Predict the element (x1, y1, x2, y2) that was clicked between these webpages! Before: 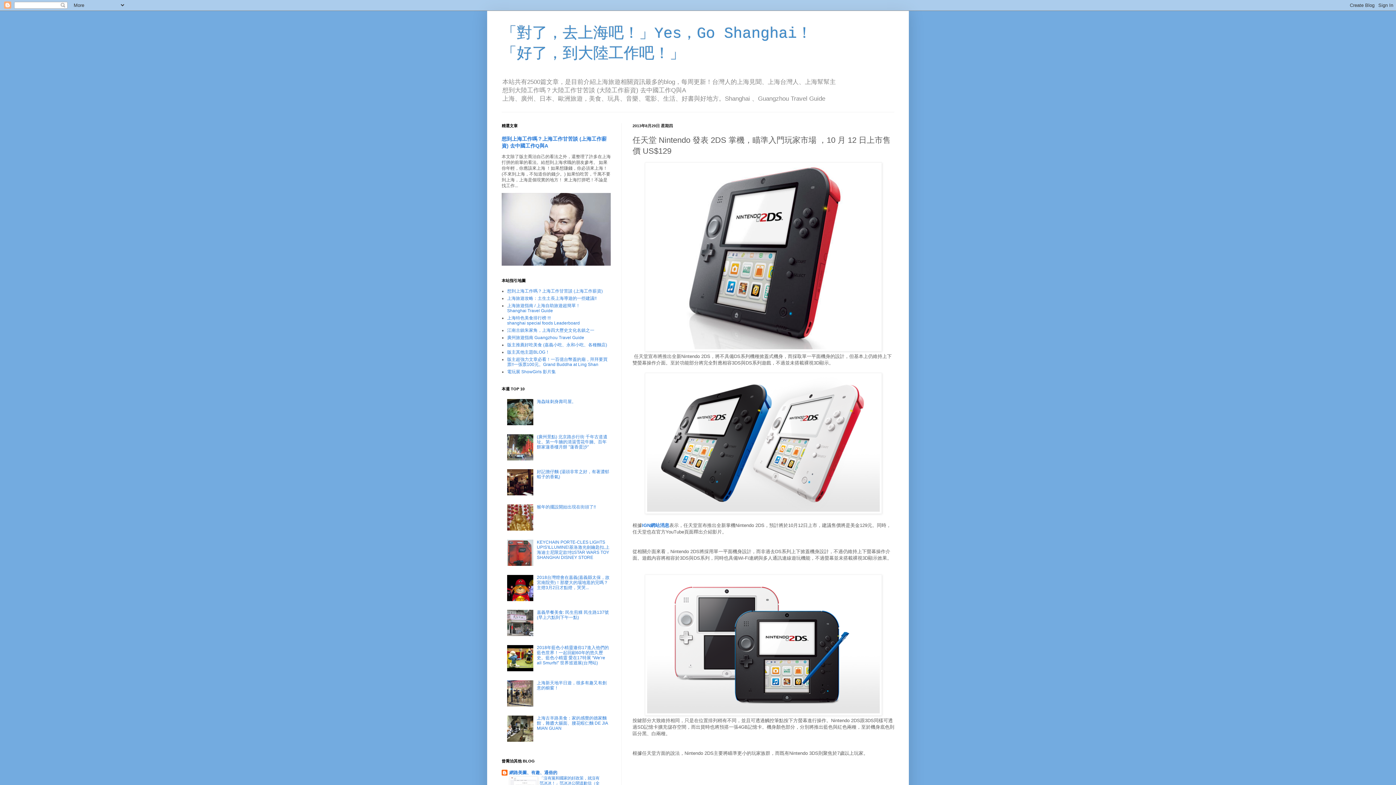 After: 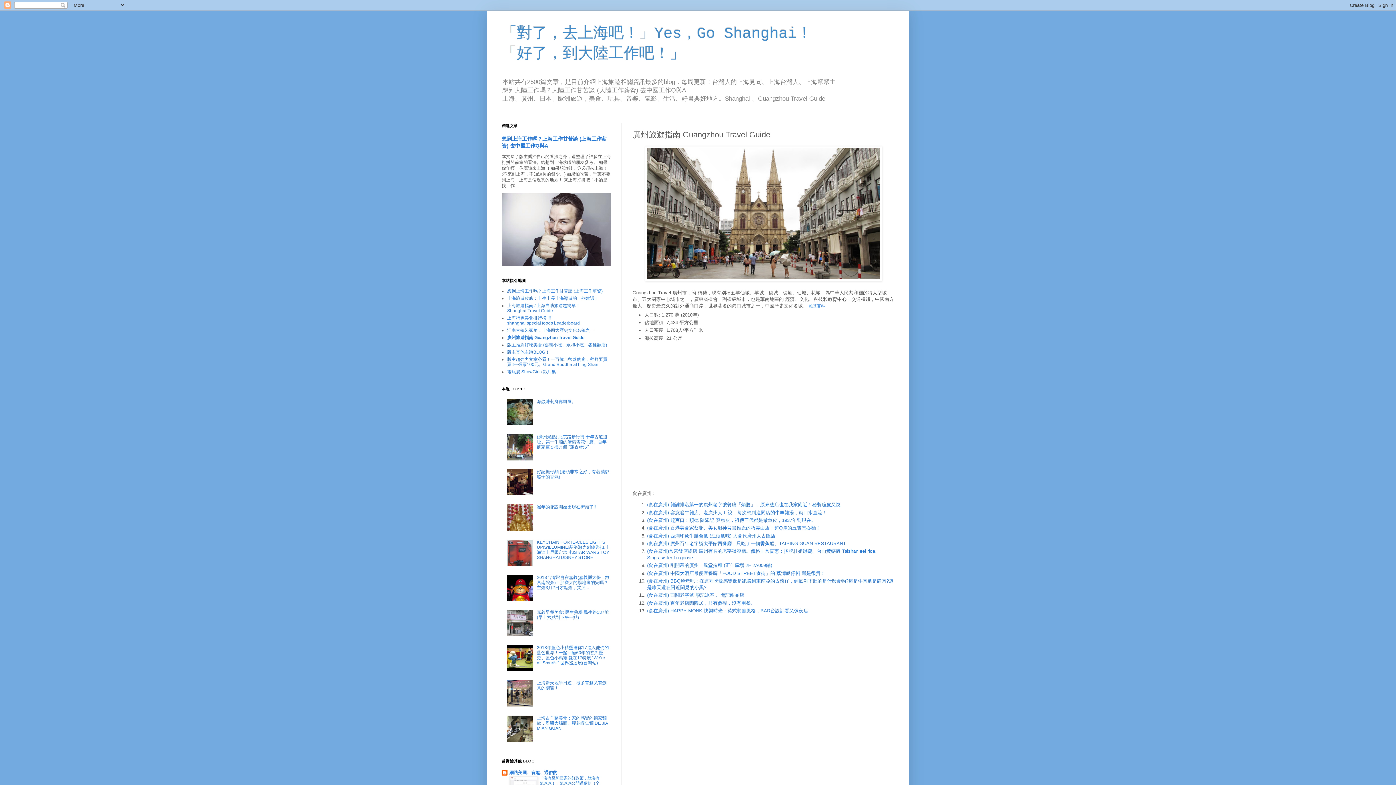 Action: bbox: (507, 335, 584, 340) label: 廣州旅遊指南 Guangzhou Travel Guide